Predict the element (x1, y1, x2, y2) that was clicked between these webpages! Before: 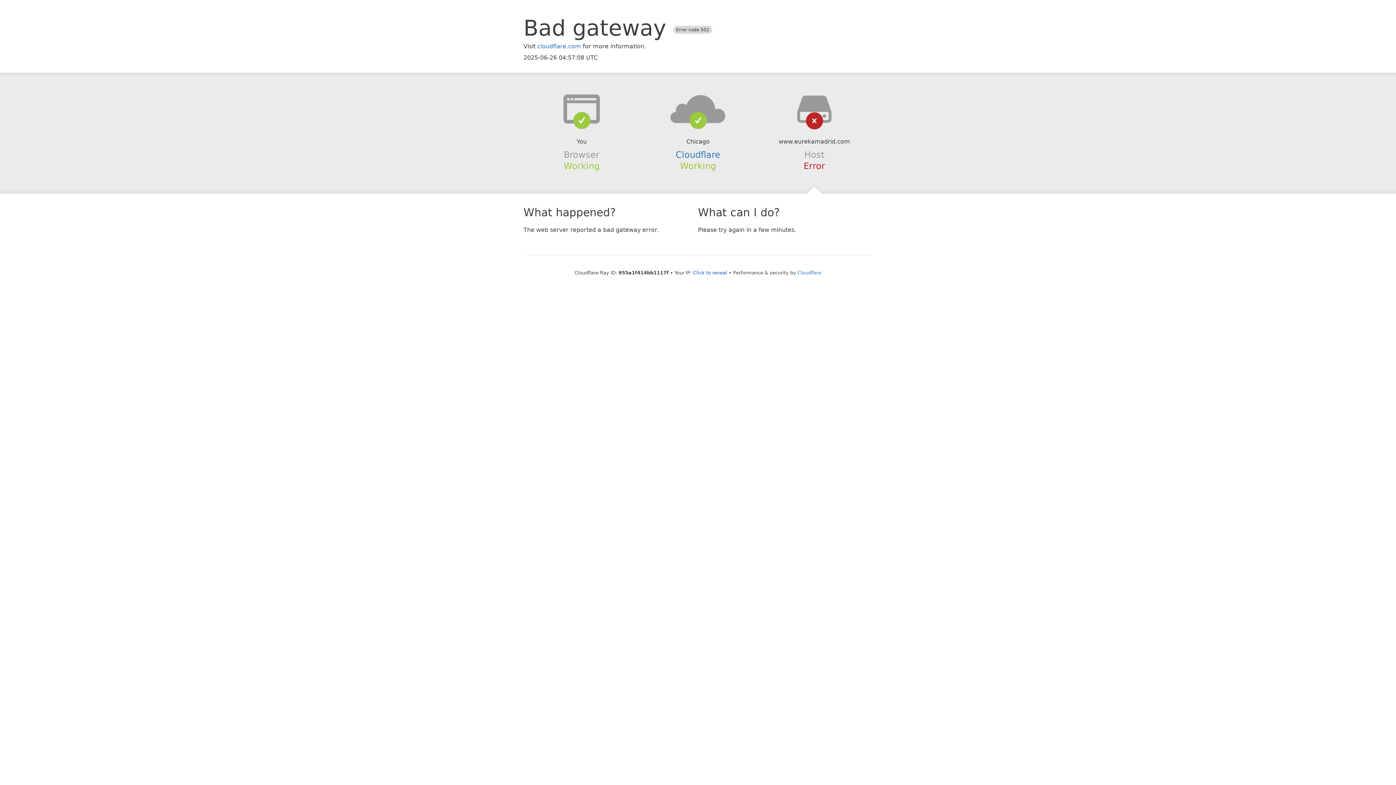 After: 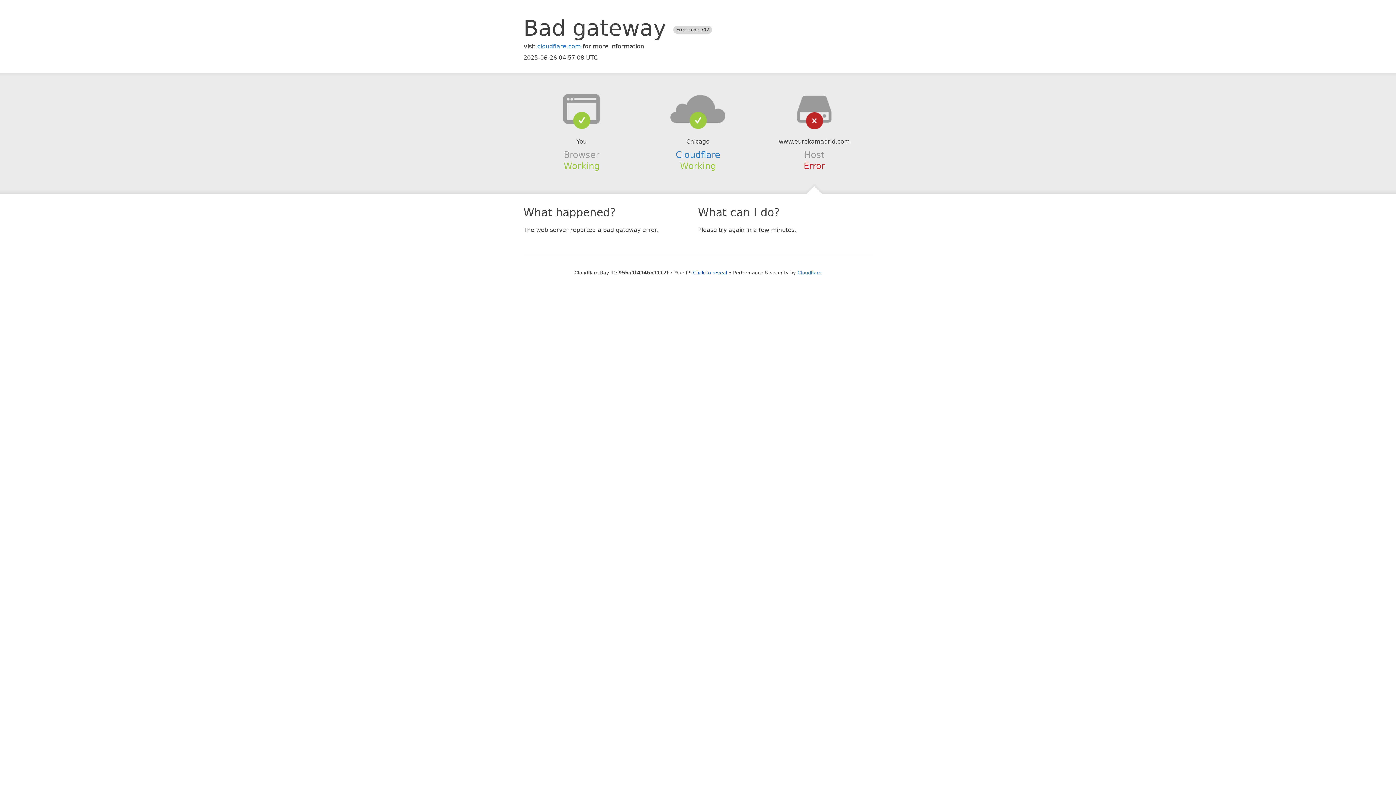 Action: bbox: (639, 94, 756, 123)